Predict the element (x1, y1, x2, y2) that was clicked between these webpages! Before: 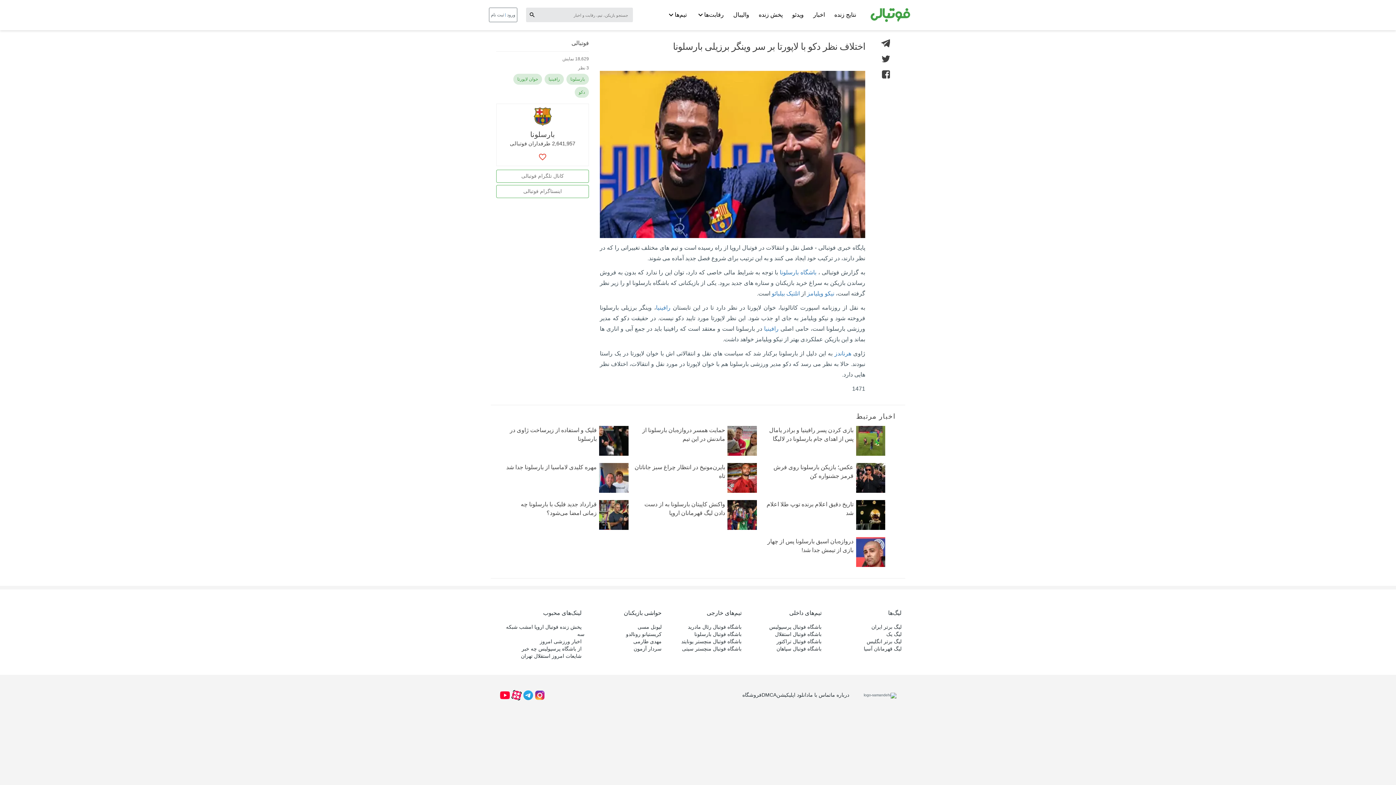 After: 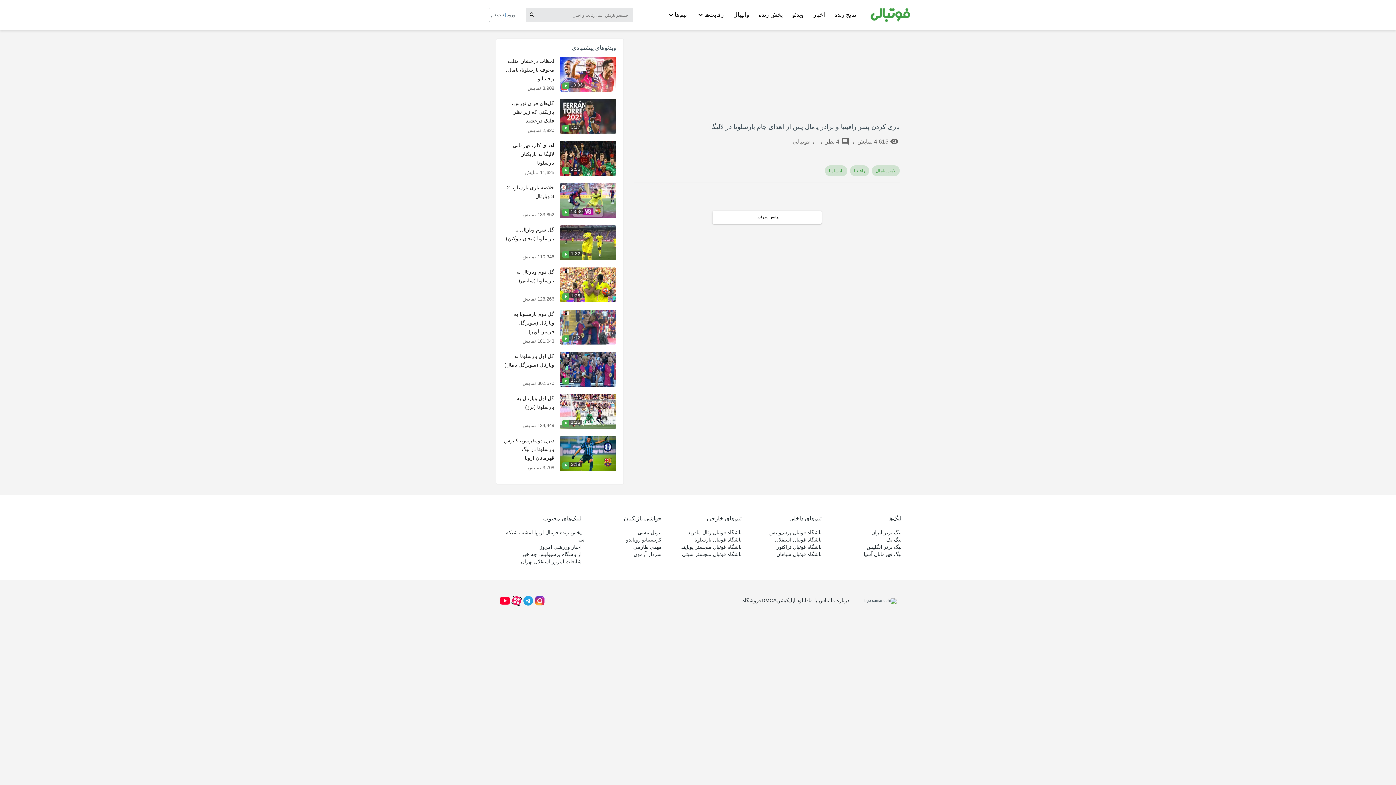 Action: label: بازی کردن پسر رافینیا و برادر یامال پس از اهدای جام بارسلونا در لالیگا bbox: (762, 426, 885, 430)